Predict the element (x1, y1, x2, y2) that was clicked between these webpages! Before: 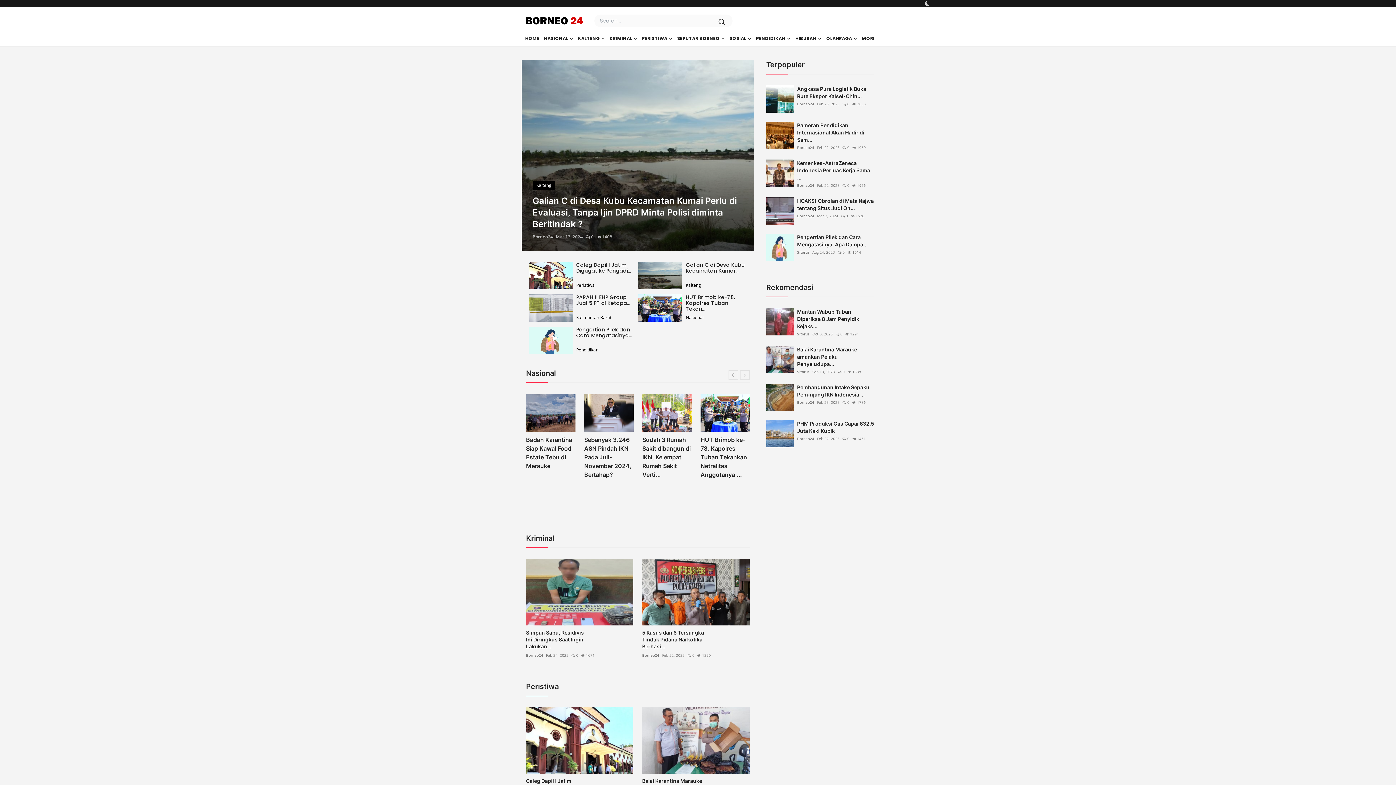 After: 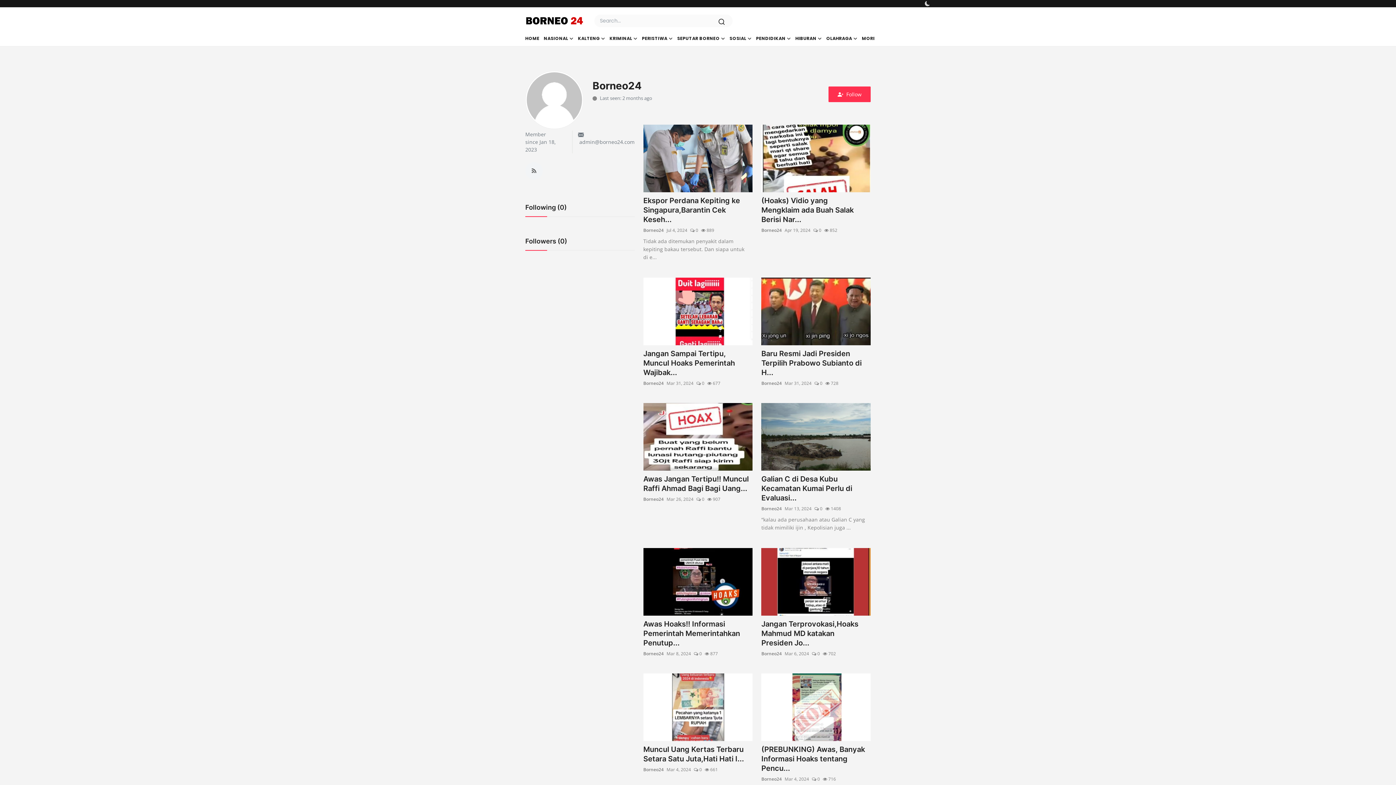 Action: bbox: (526, 653, 543, 658) label: Borneo24